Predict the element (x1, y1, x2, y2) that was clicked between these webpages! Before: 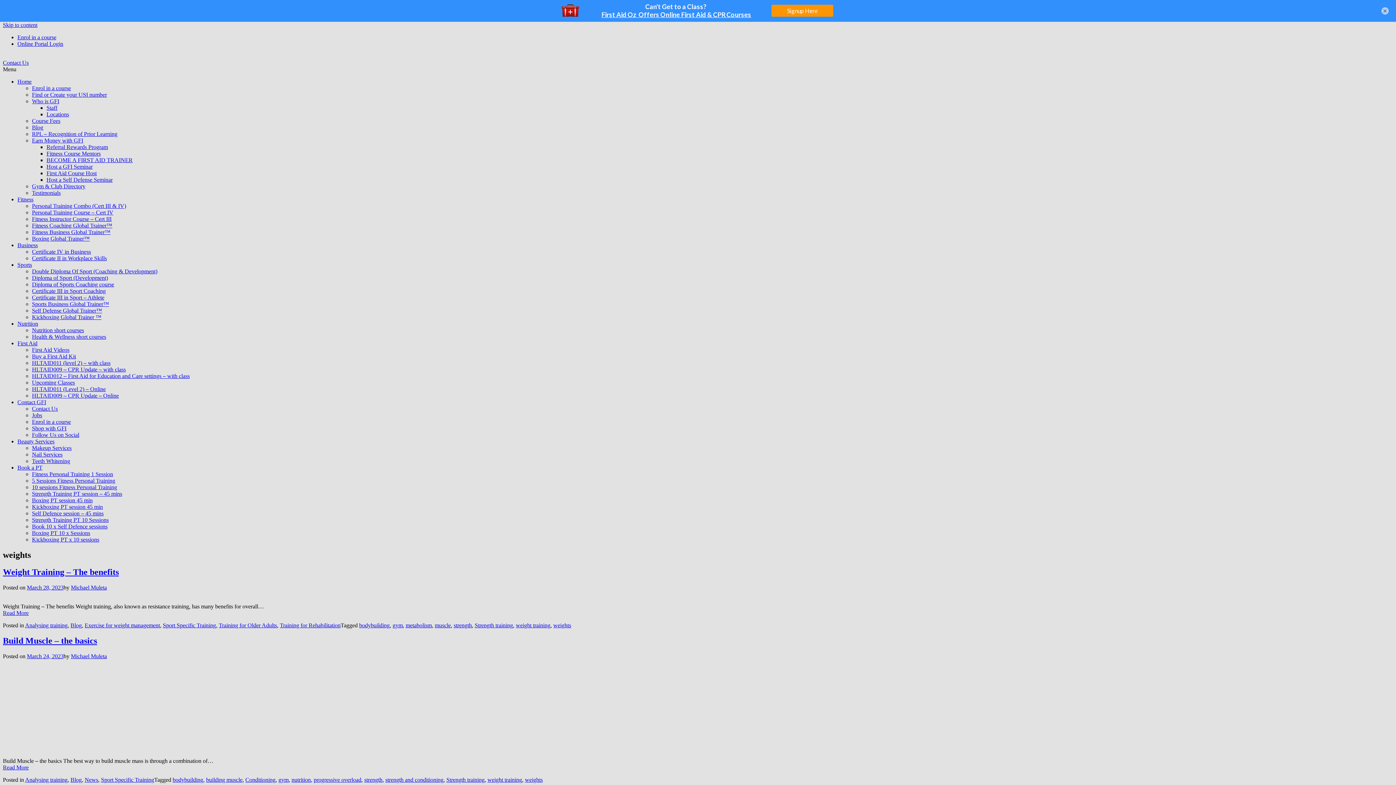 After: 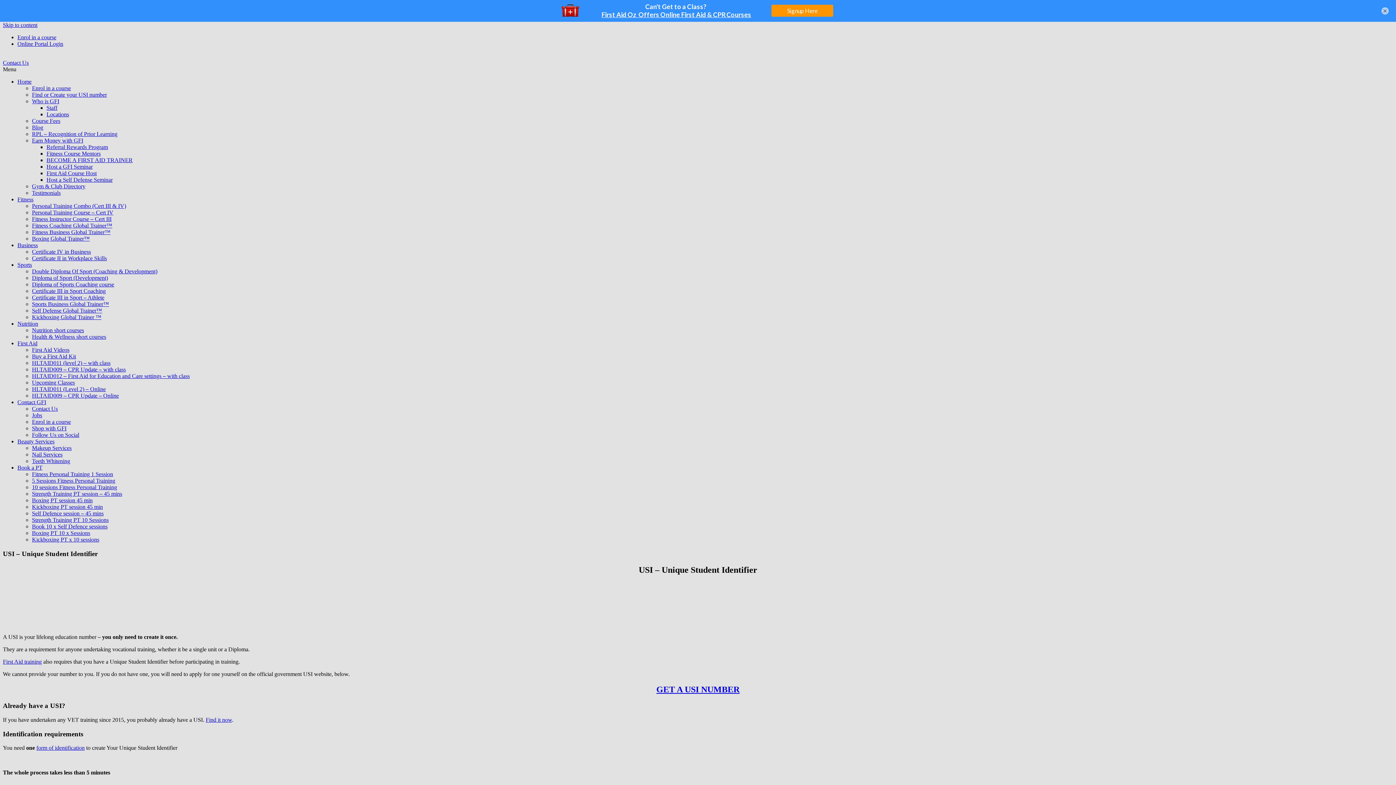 Action: bbox: (32, 91, 106, 97) label: Find or Create your USI number